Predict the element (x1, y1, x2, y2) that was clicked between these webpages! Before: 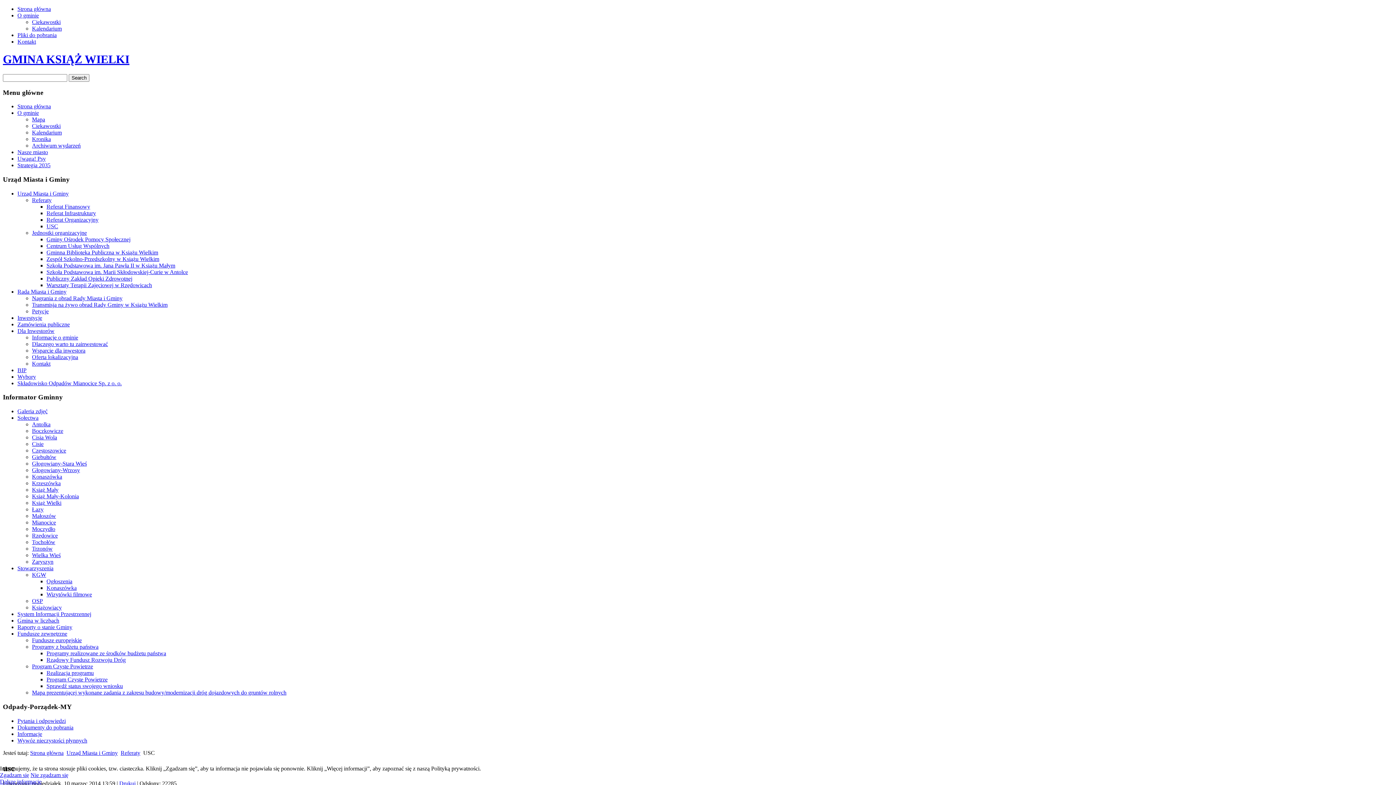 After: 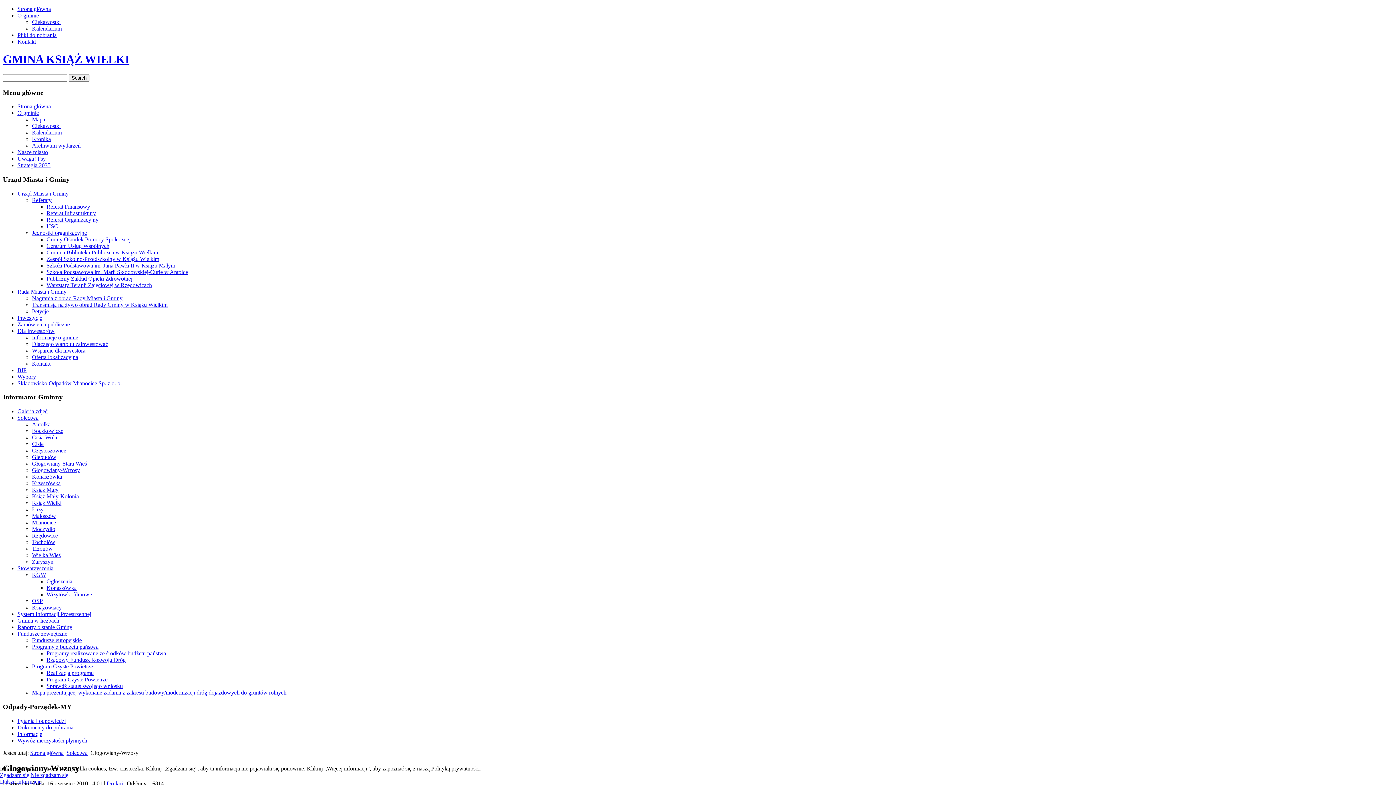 Action: bbox: (32, 467, 80, 473) label: Głogowiany-Wrzosy